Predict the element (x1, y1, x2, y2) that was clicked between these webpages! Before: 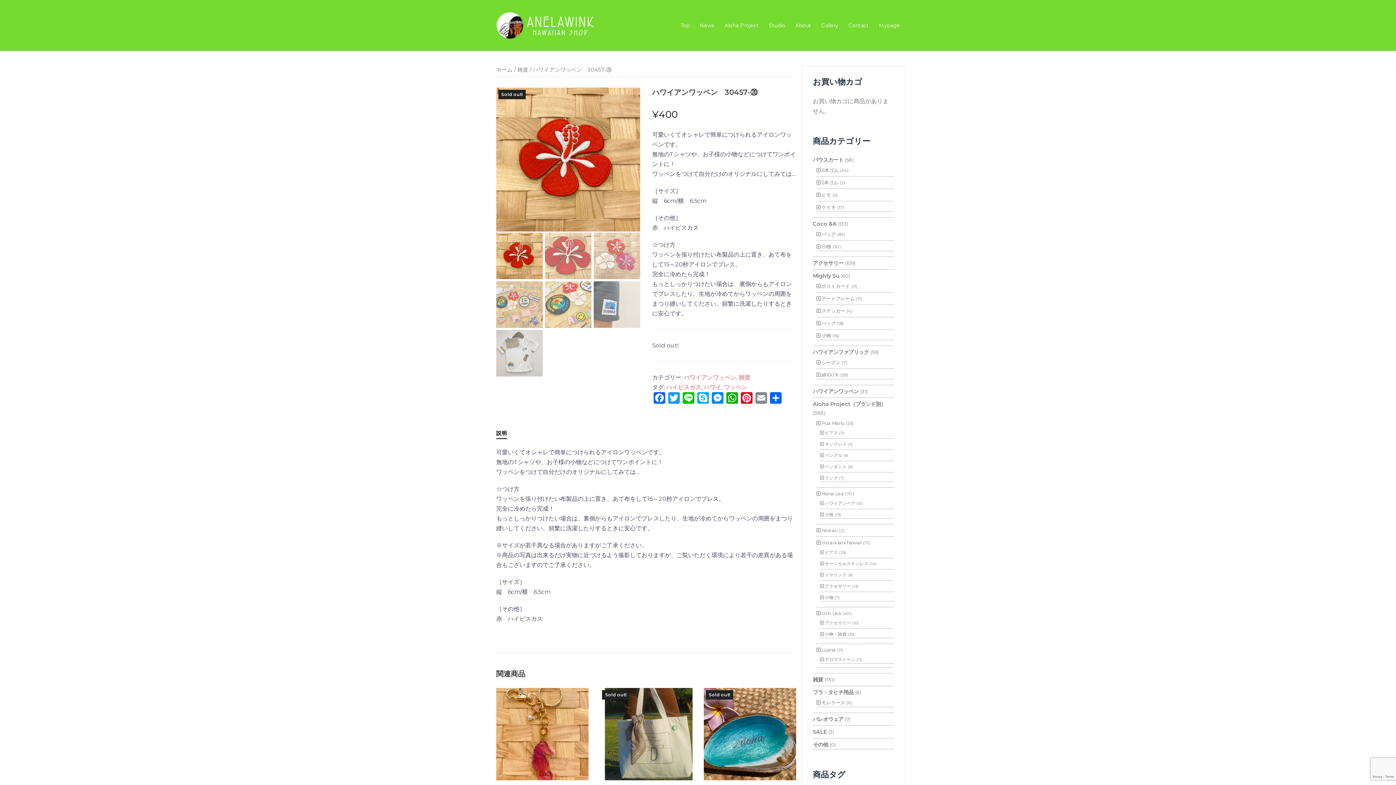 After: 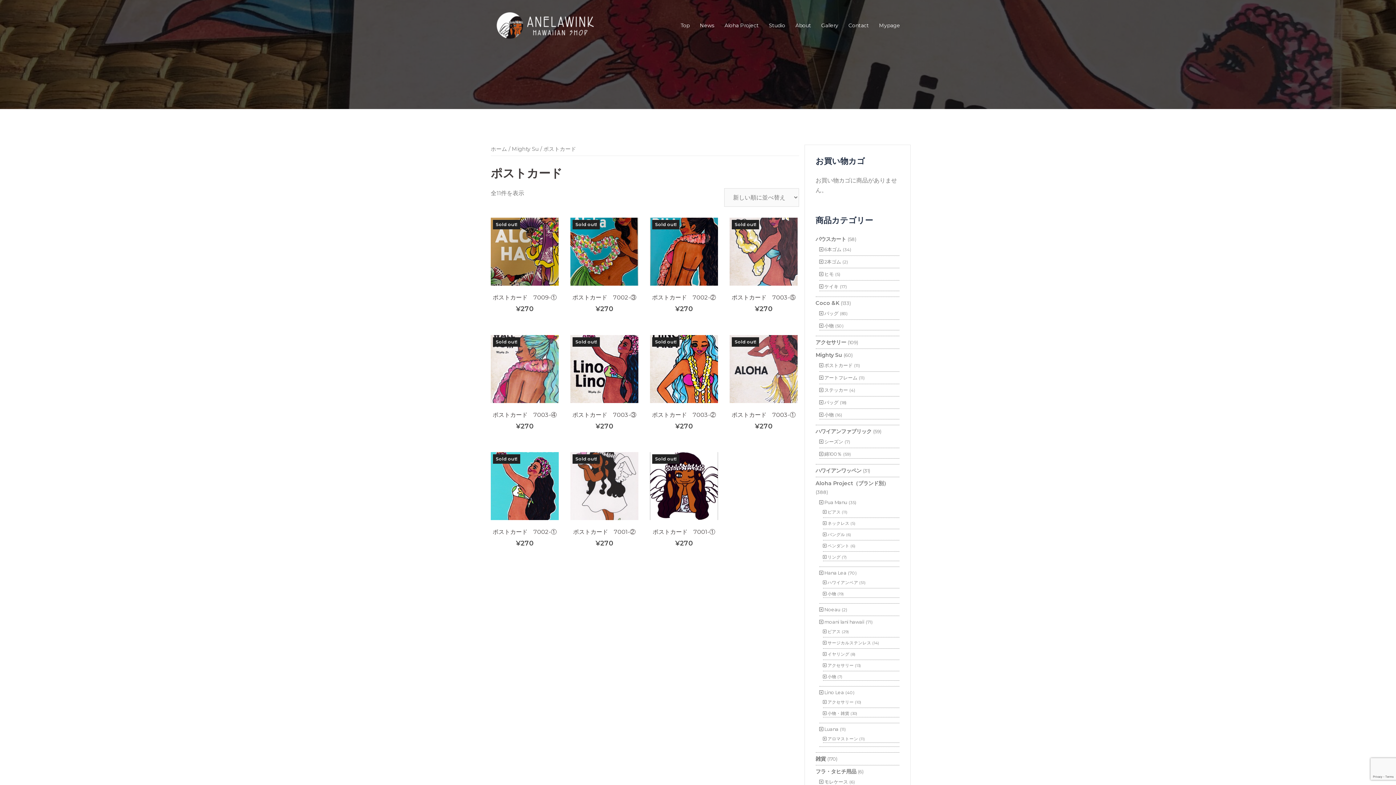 Action: label: ポストカード bbox: (816, 283, 850, 289)